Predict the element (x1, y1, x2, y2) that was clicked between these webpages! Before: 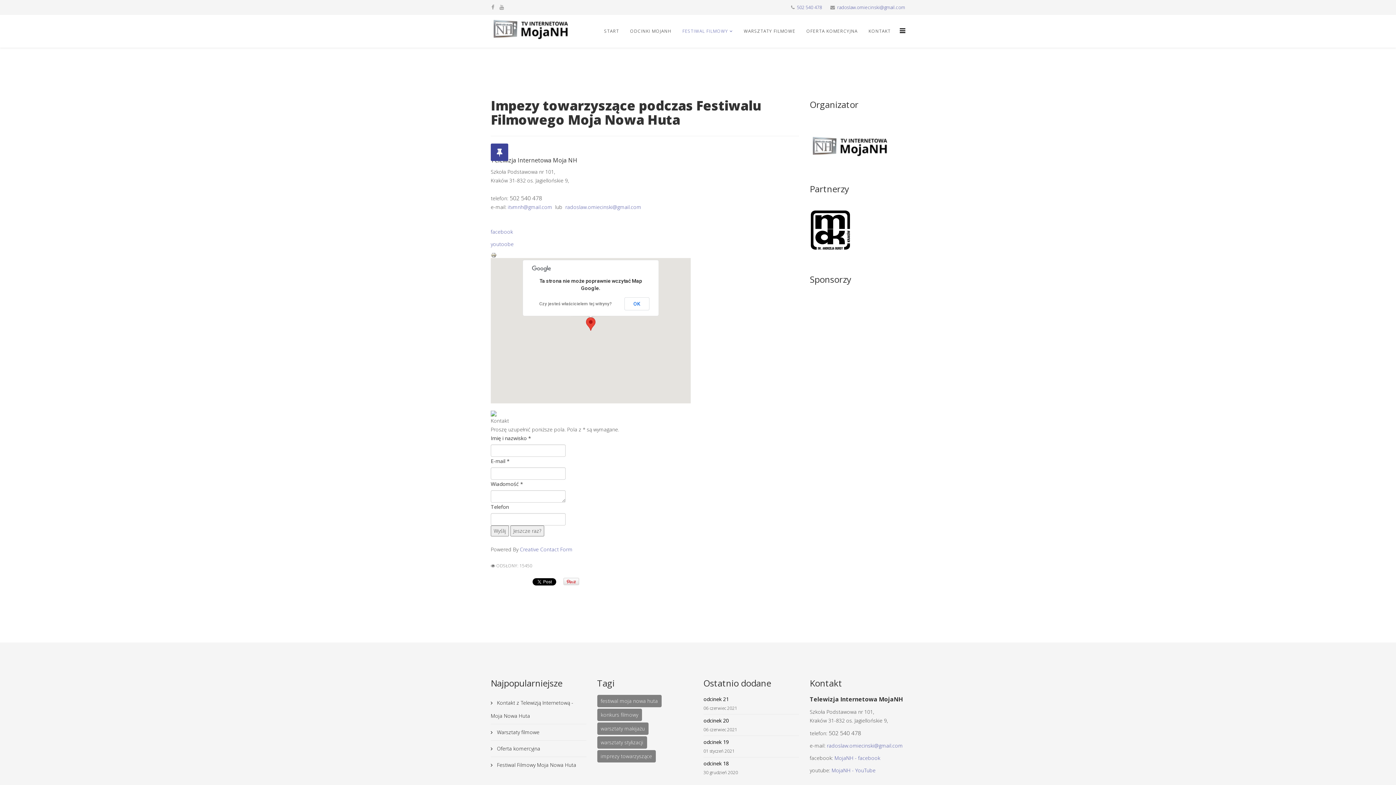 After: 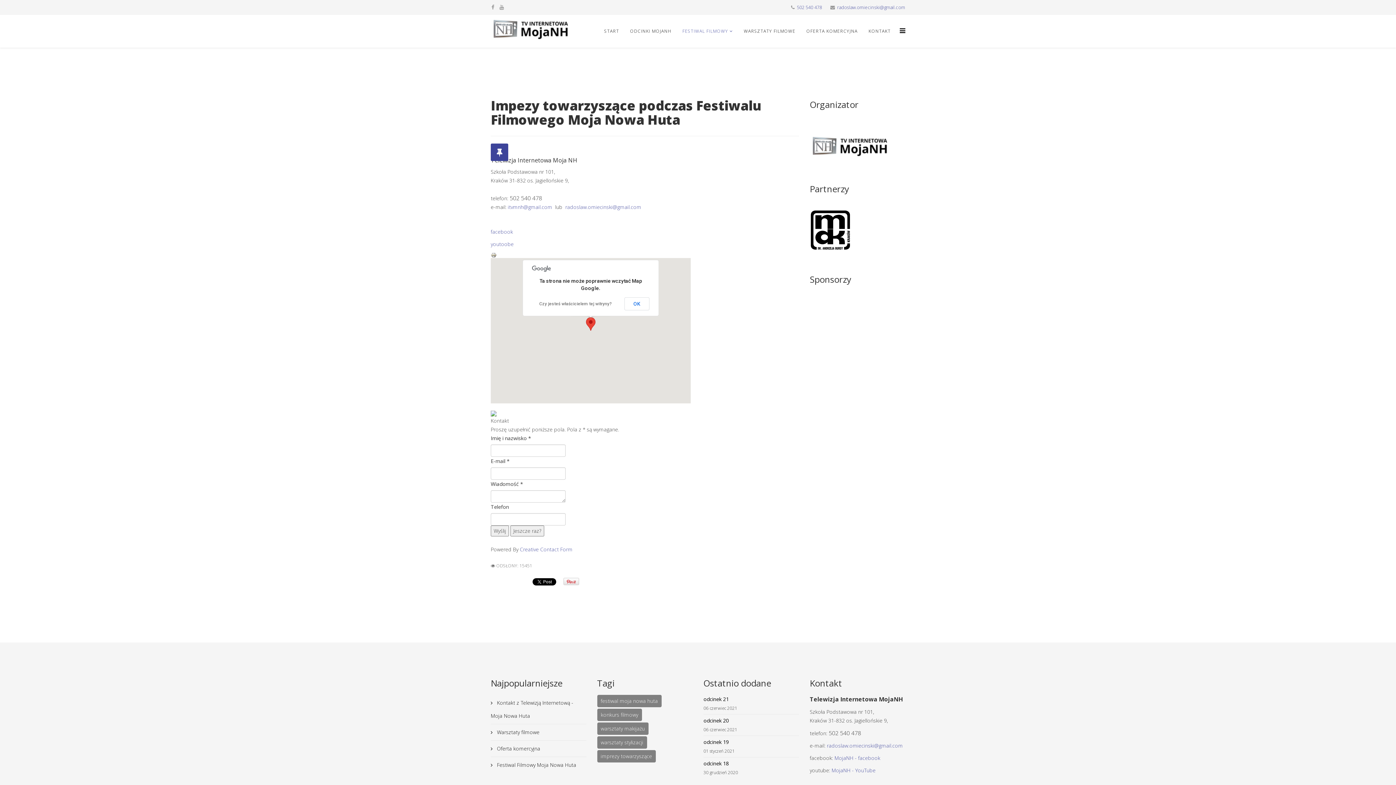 Action: label:  Kontakt z Telewizją Internetową - Moja Nowa Huta bbox: (490, 696, 586, 723)